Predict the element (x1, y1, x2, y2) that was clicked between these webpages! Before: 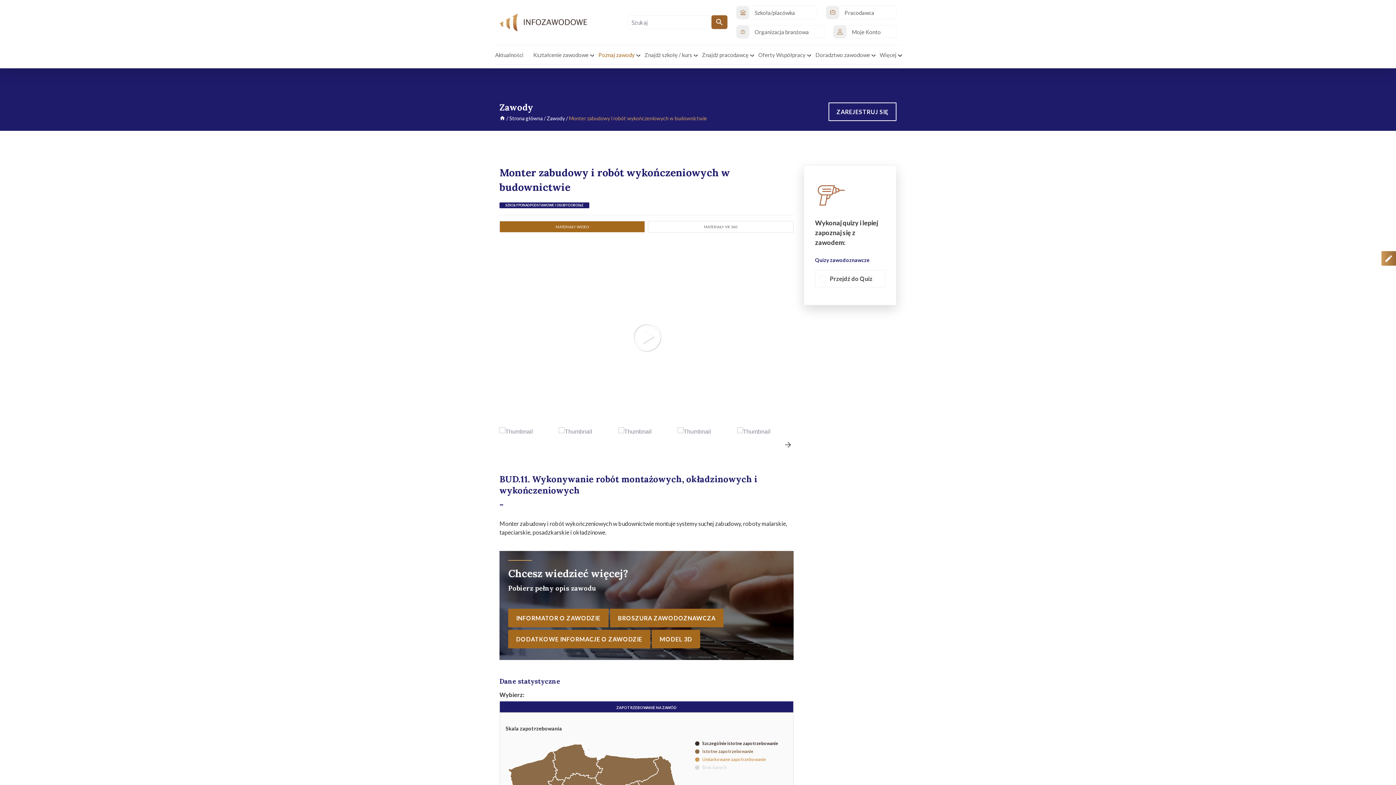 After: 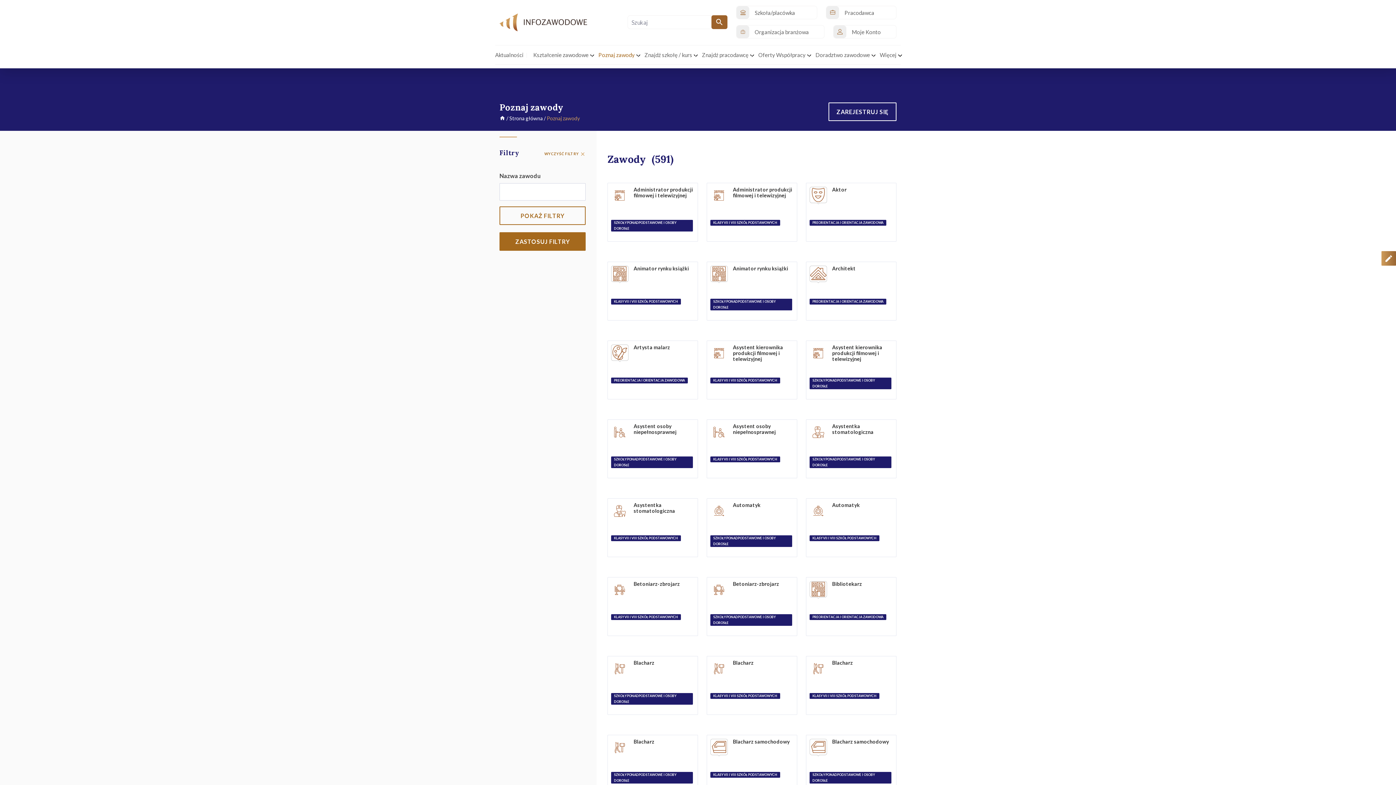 Action: bbox: (546, 115, 565, 121) label: Zawody